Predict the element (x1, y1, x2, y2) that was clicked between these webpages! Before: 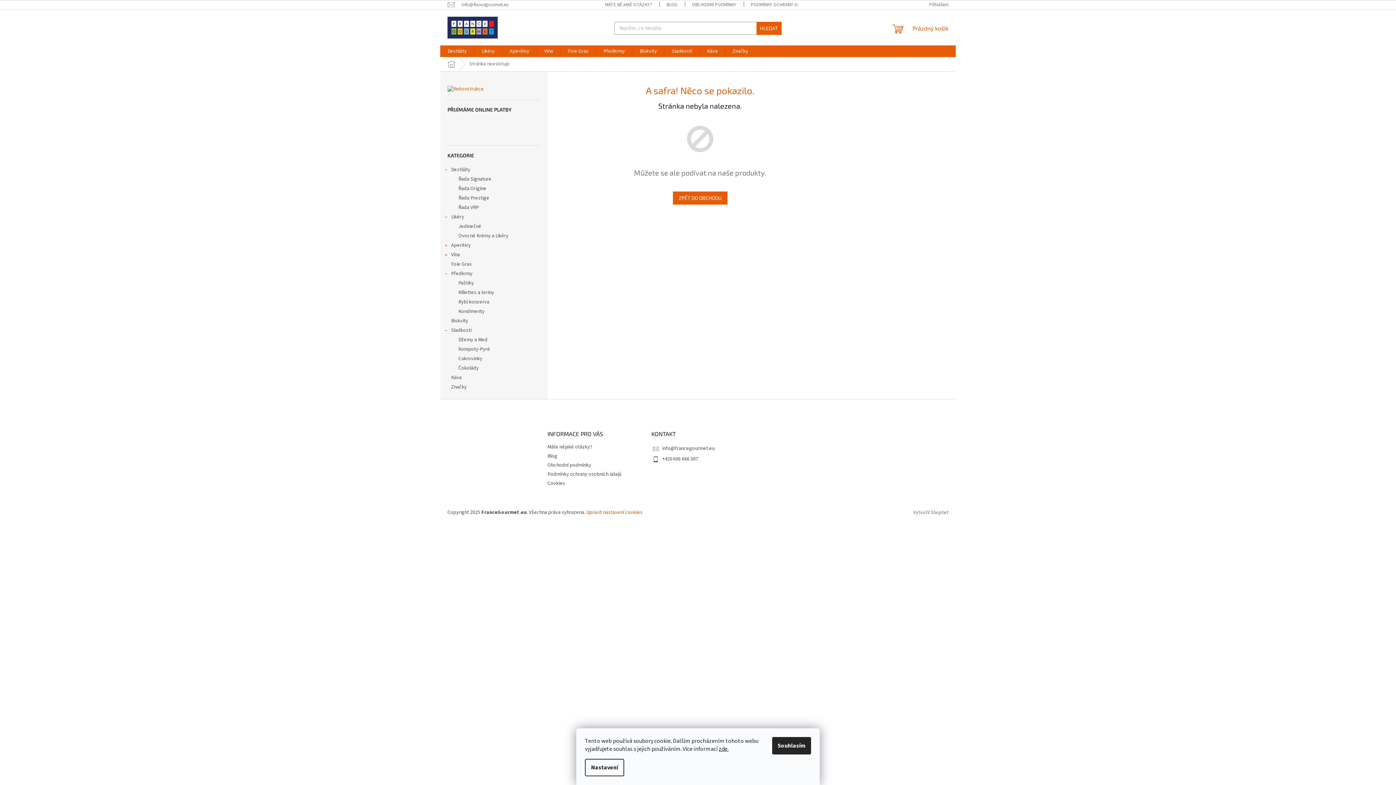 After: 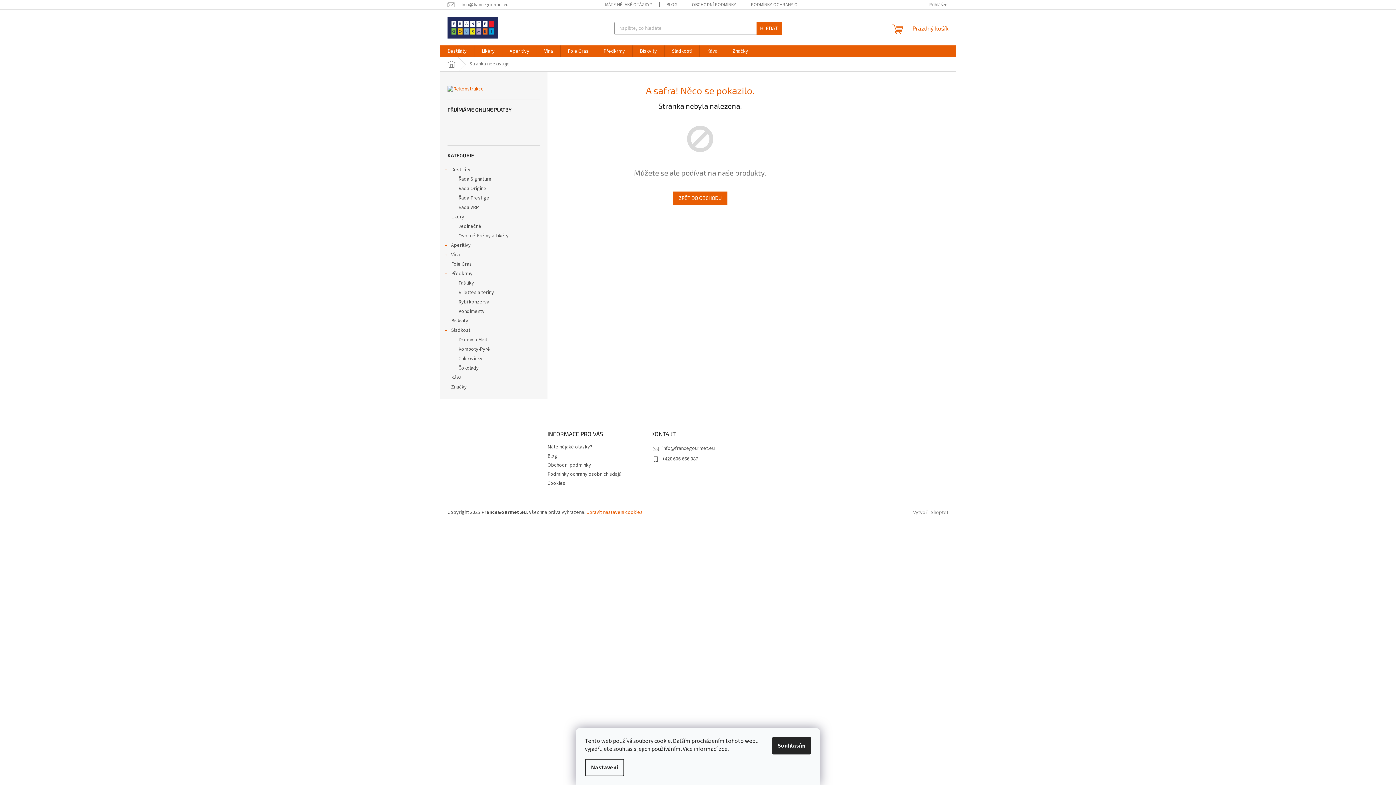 Action: label: zde. bbox: (718, 745, 728, 753)